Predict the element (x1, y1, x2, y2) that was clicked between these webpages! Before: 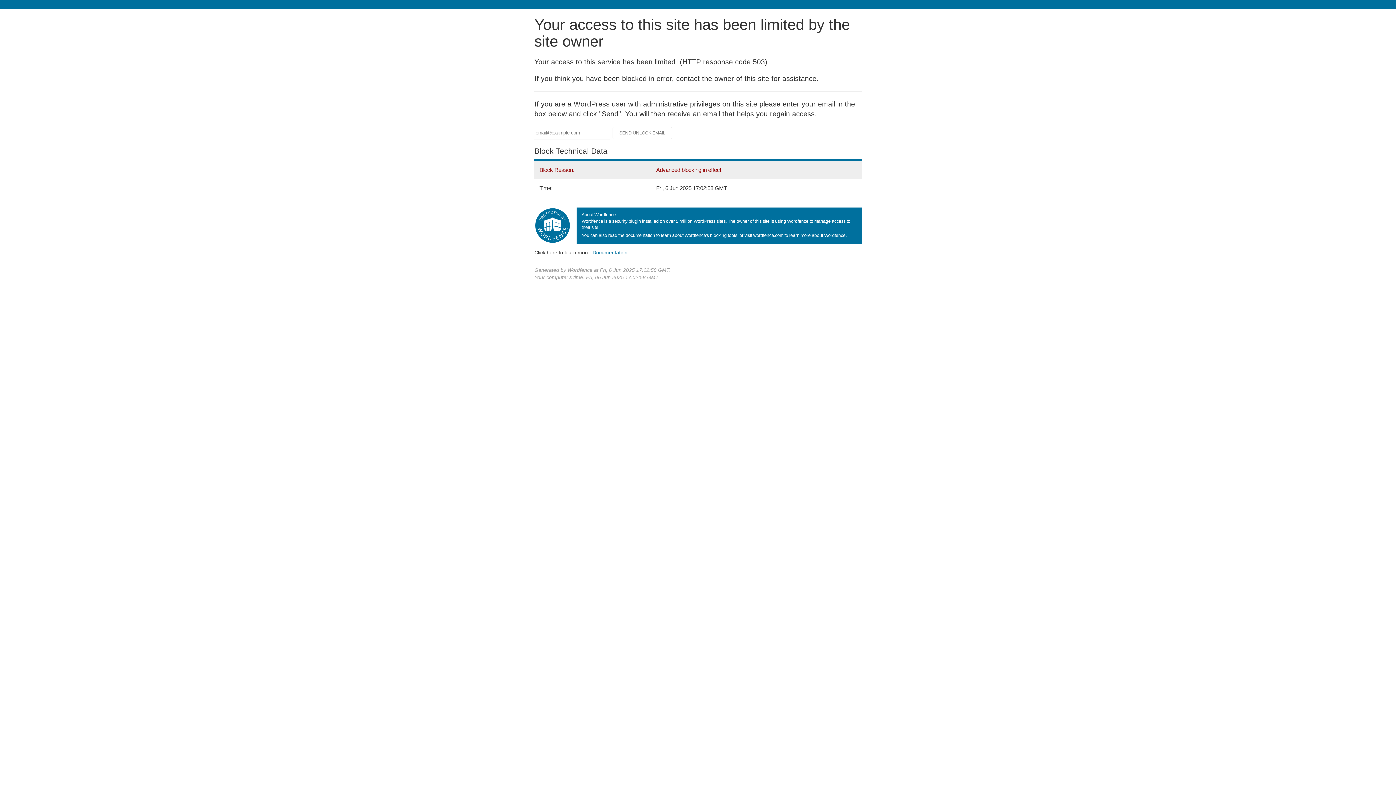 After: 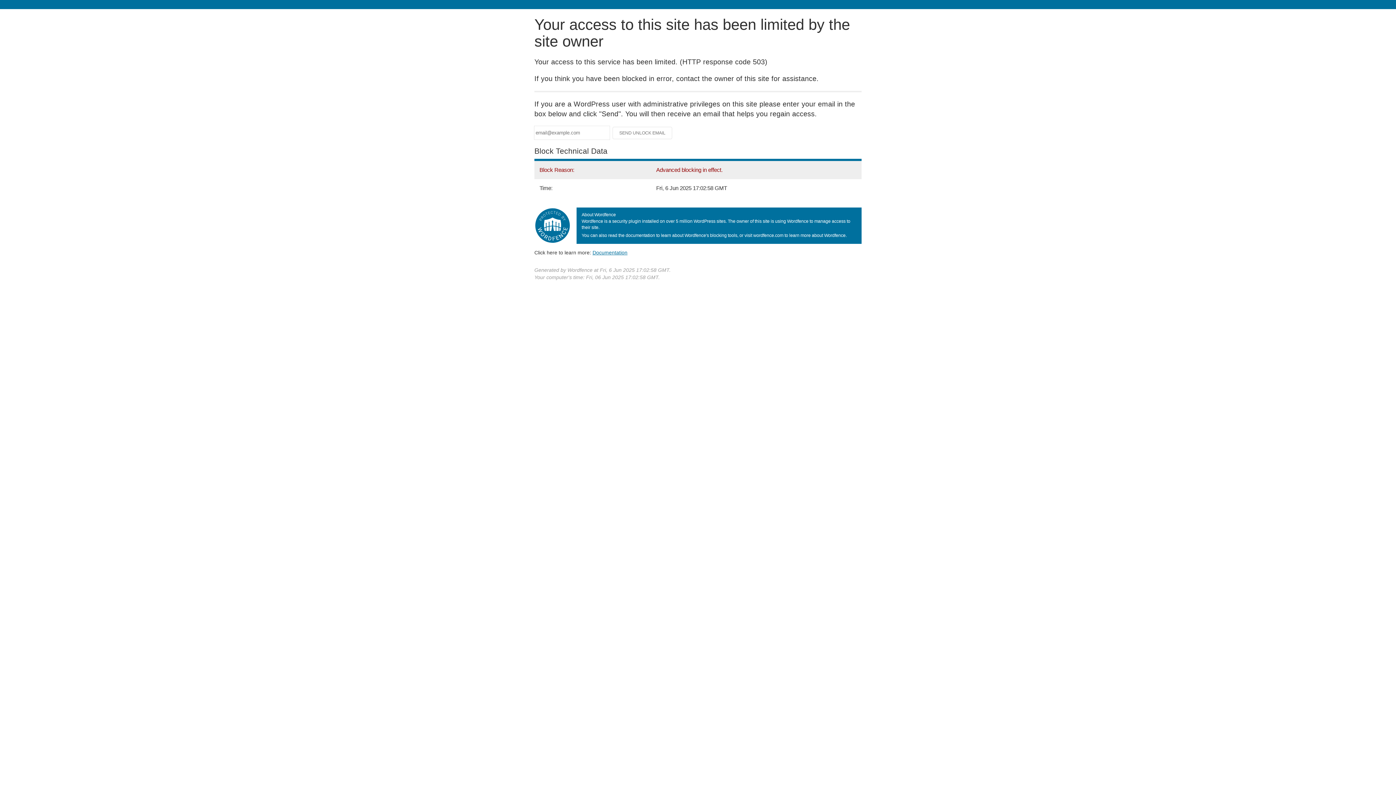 Action: label: Documentation
(opens in new tab) bbox: (592, 249, 627, 255)